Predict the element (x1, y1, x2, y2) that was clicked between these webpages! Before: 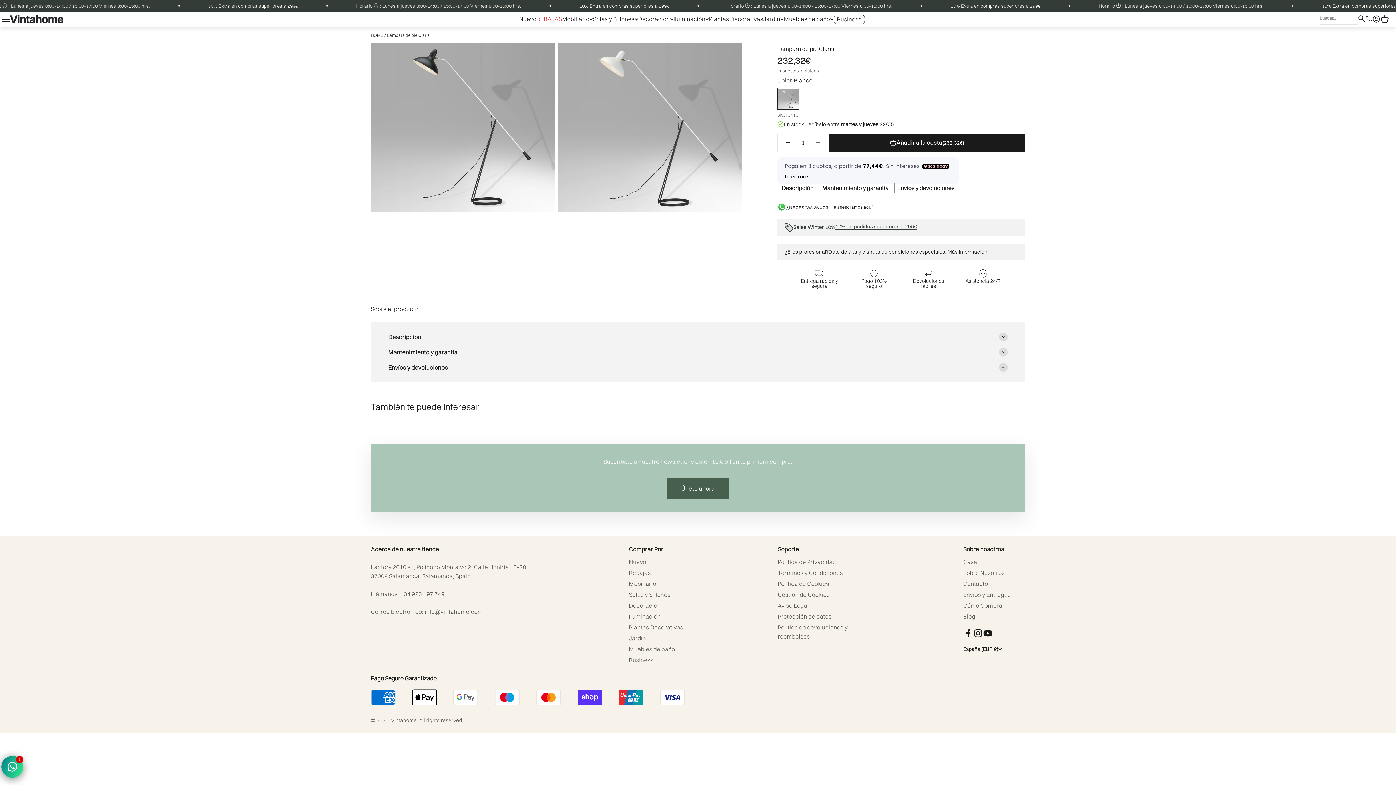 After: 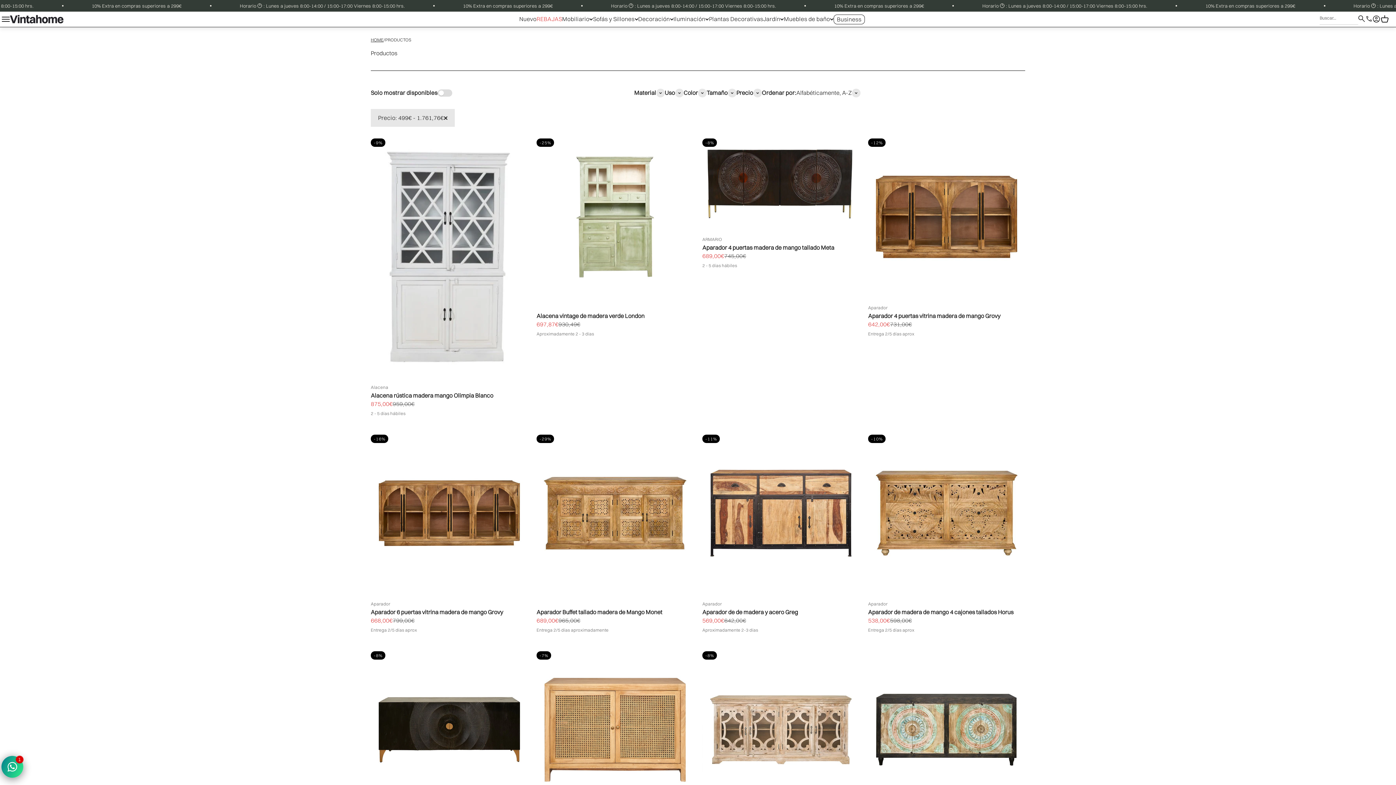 Action: bbox: (835, 223, 917, 229) label: 10% en pedidos superiores a 299€